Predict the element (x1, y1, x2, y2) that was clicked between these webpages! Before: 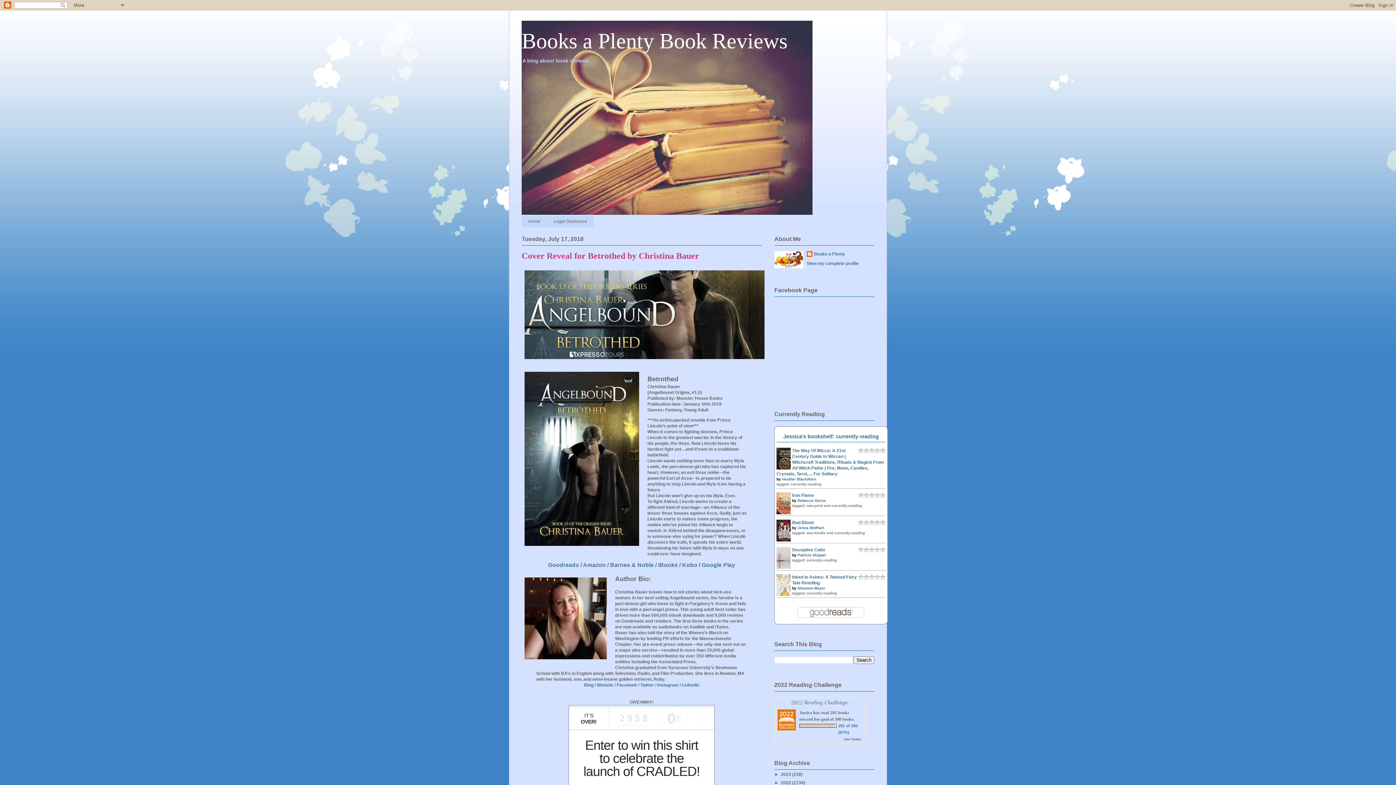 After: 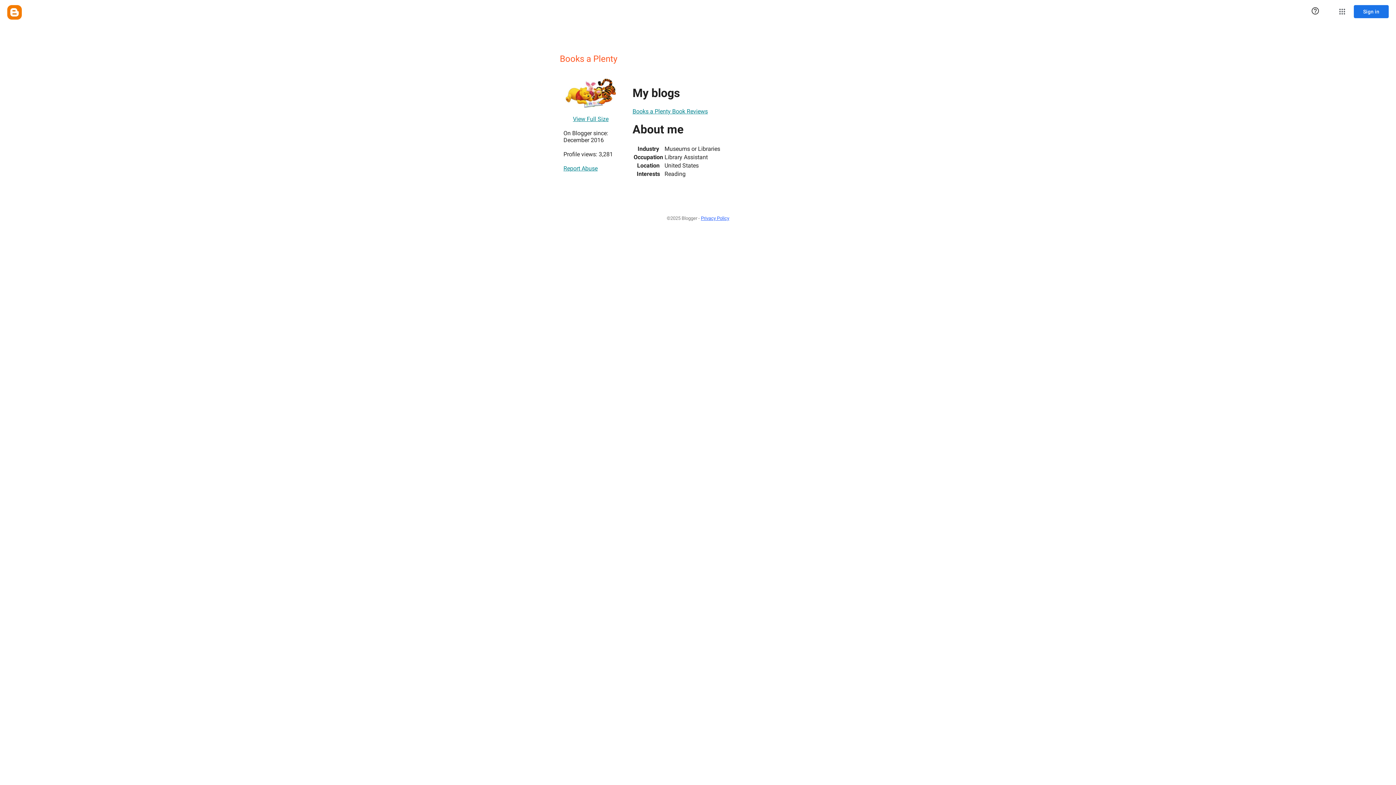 Action: label: View my complete profile bbox: (806, 261, 858, 266)